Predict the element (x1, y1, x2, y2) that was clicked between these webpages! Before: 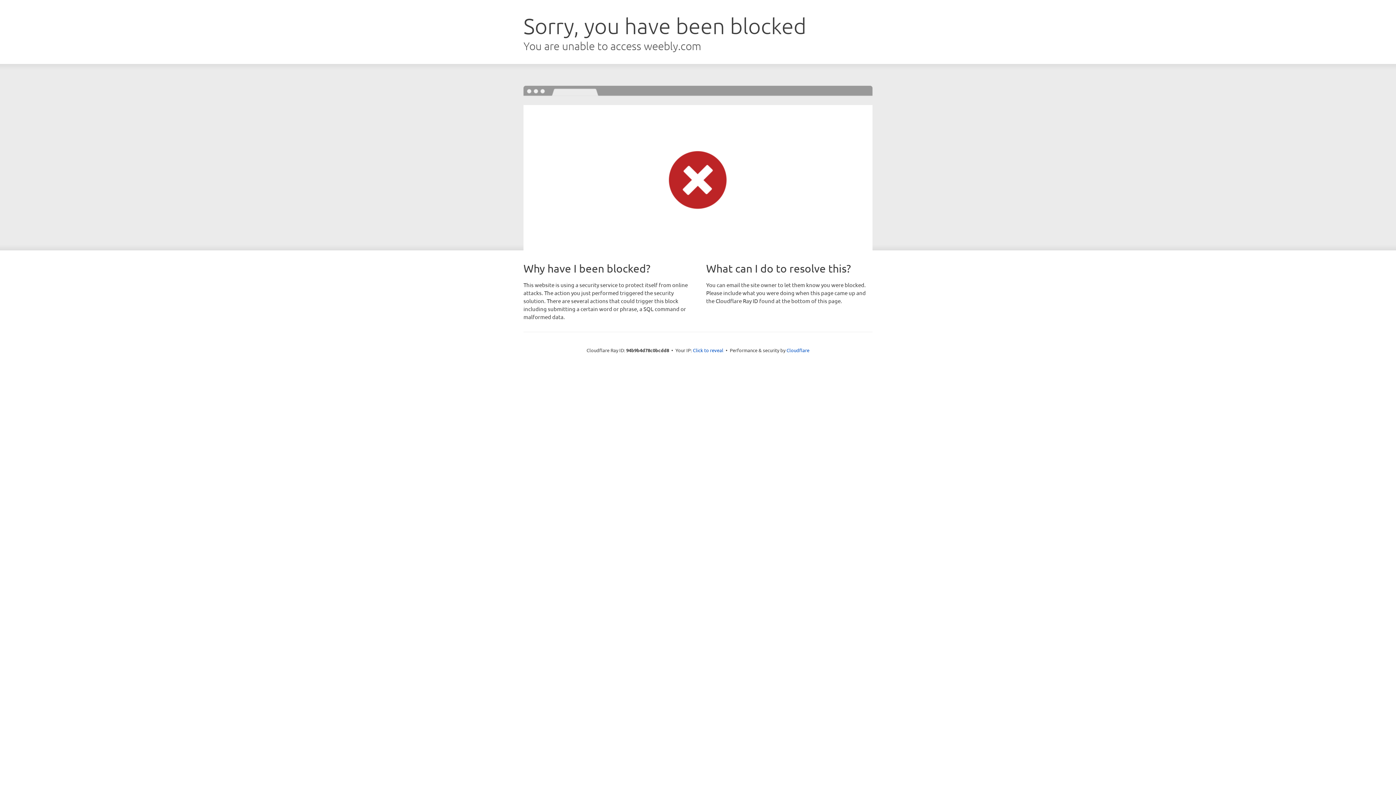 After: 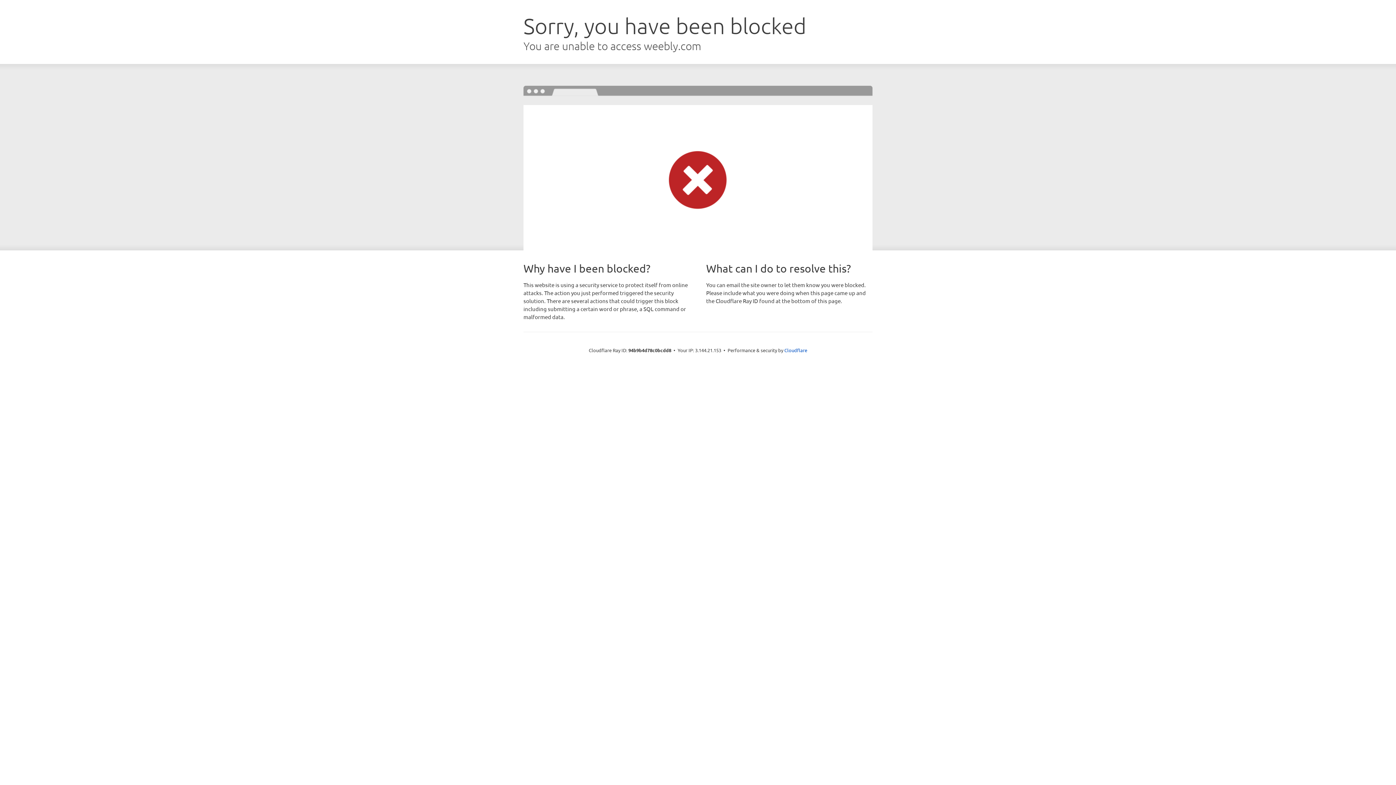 Action: bbox: (693, 346, 723, 353) label: Click to reveal